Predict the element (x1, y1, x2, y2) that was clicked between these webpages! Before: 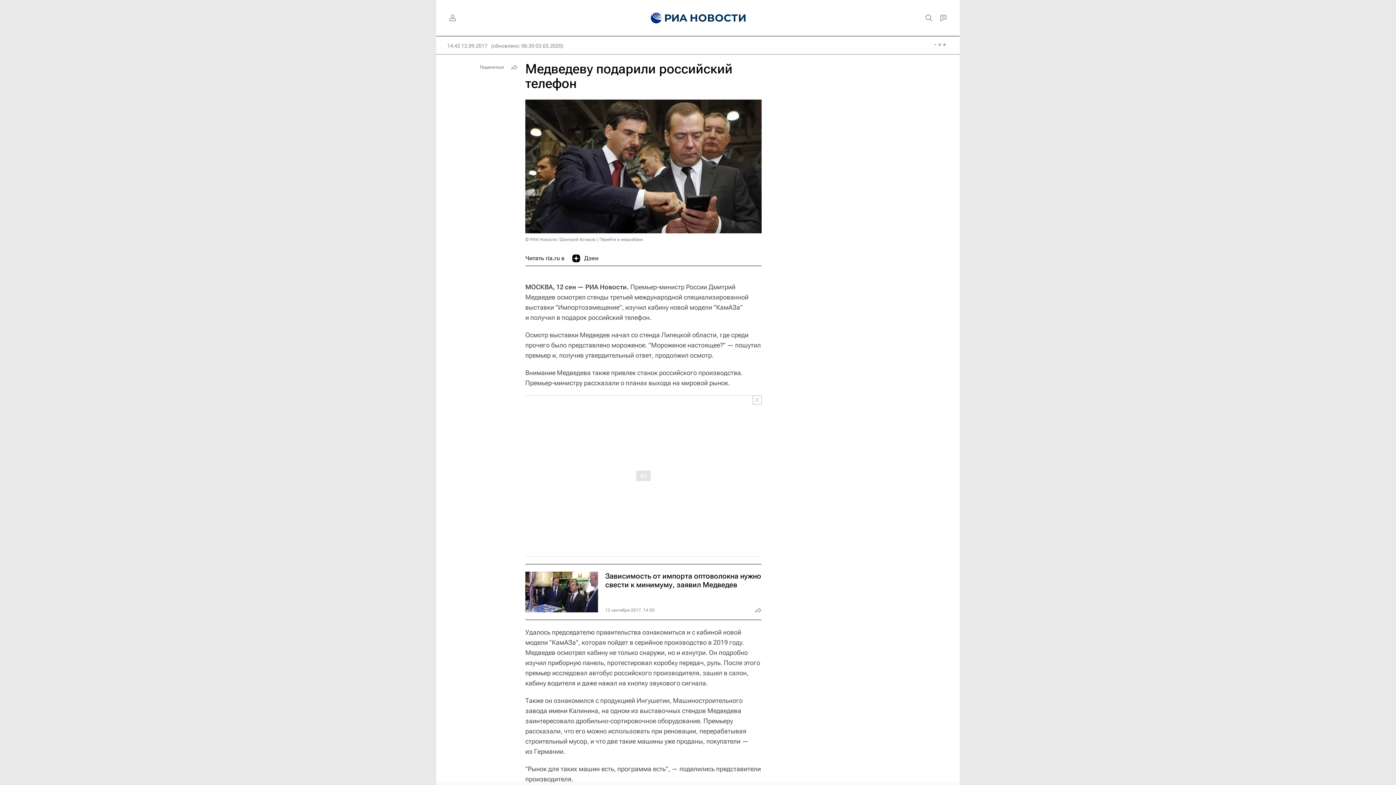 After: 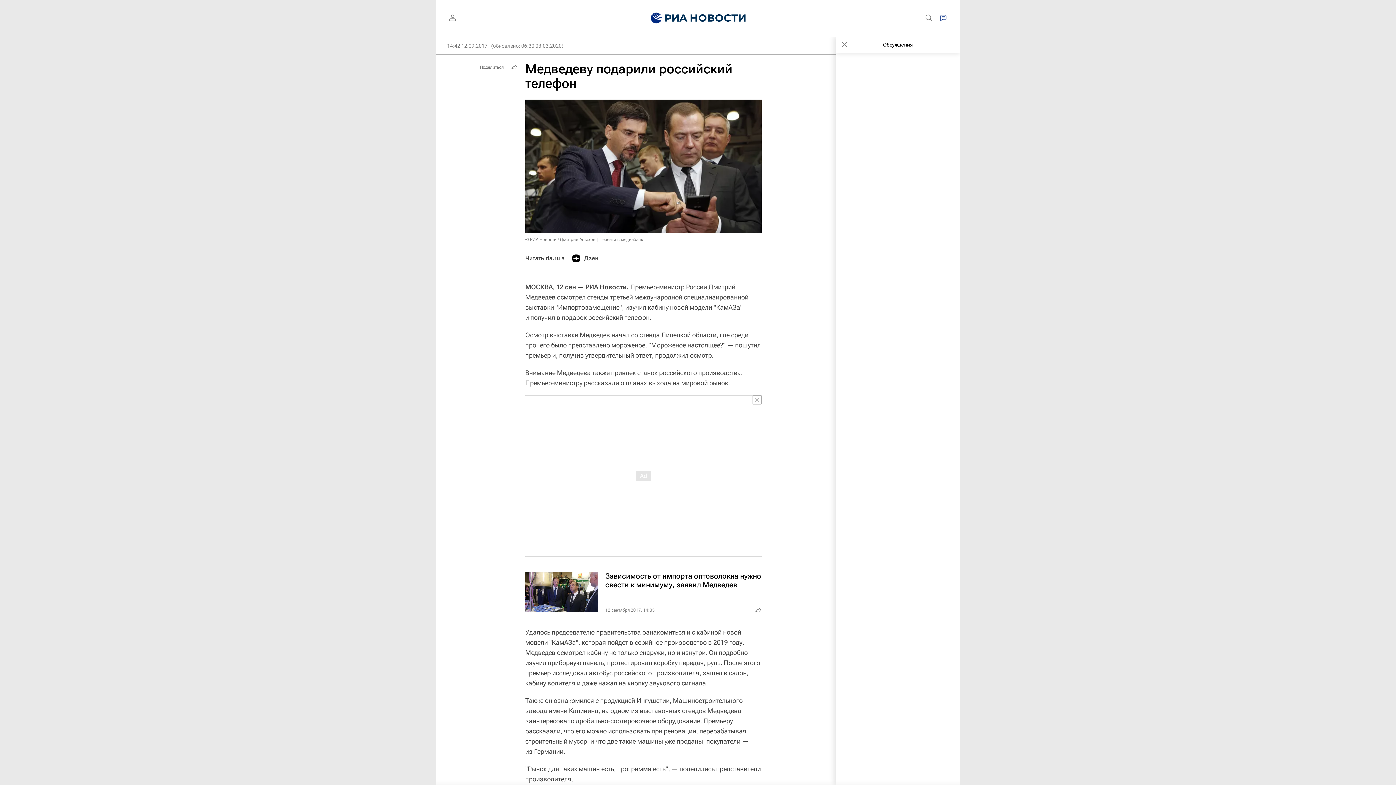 Action: bbox: (936, 10, 950, 25)